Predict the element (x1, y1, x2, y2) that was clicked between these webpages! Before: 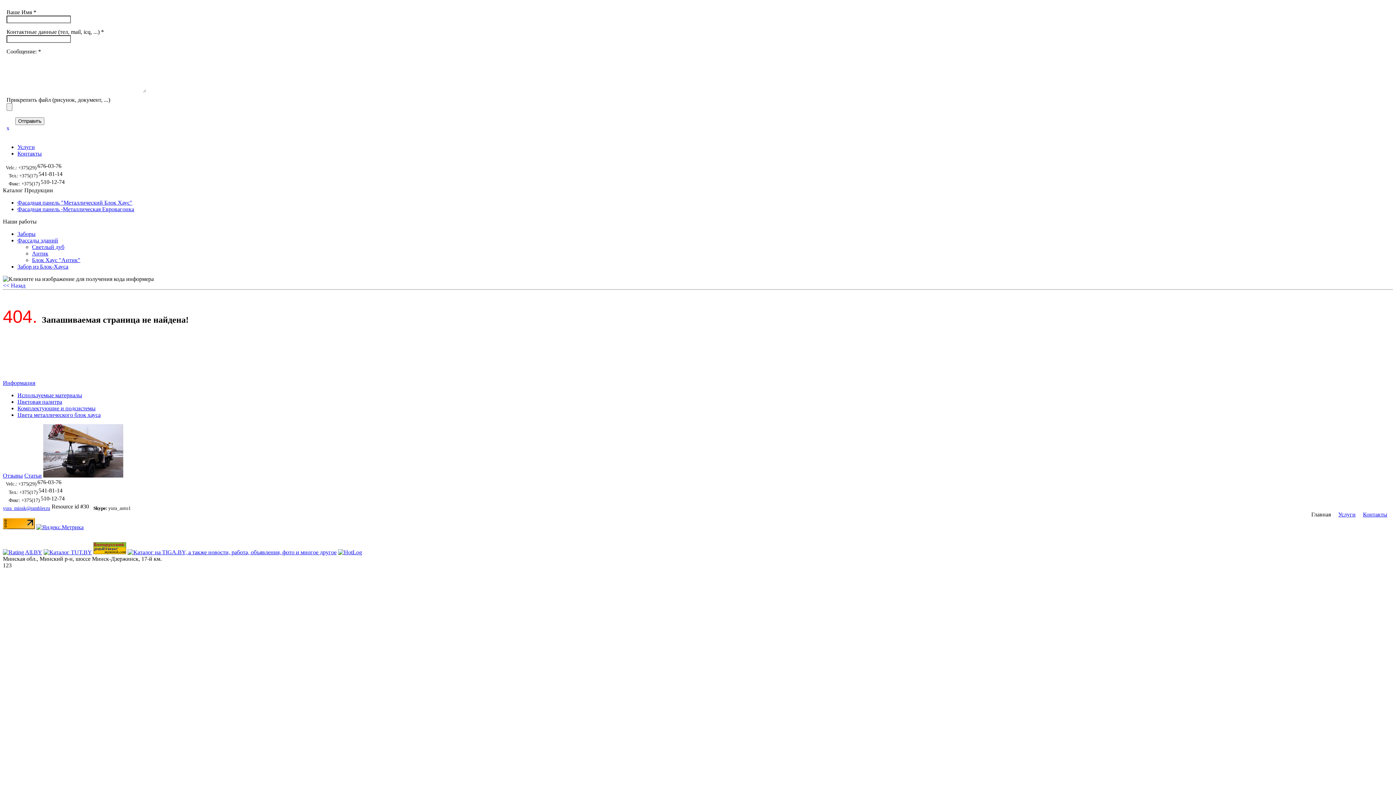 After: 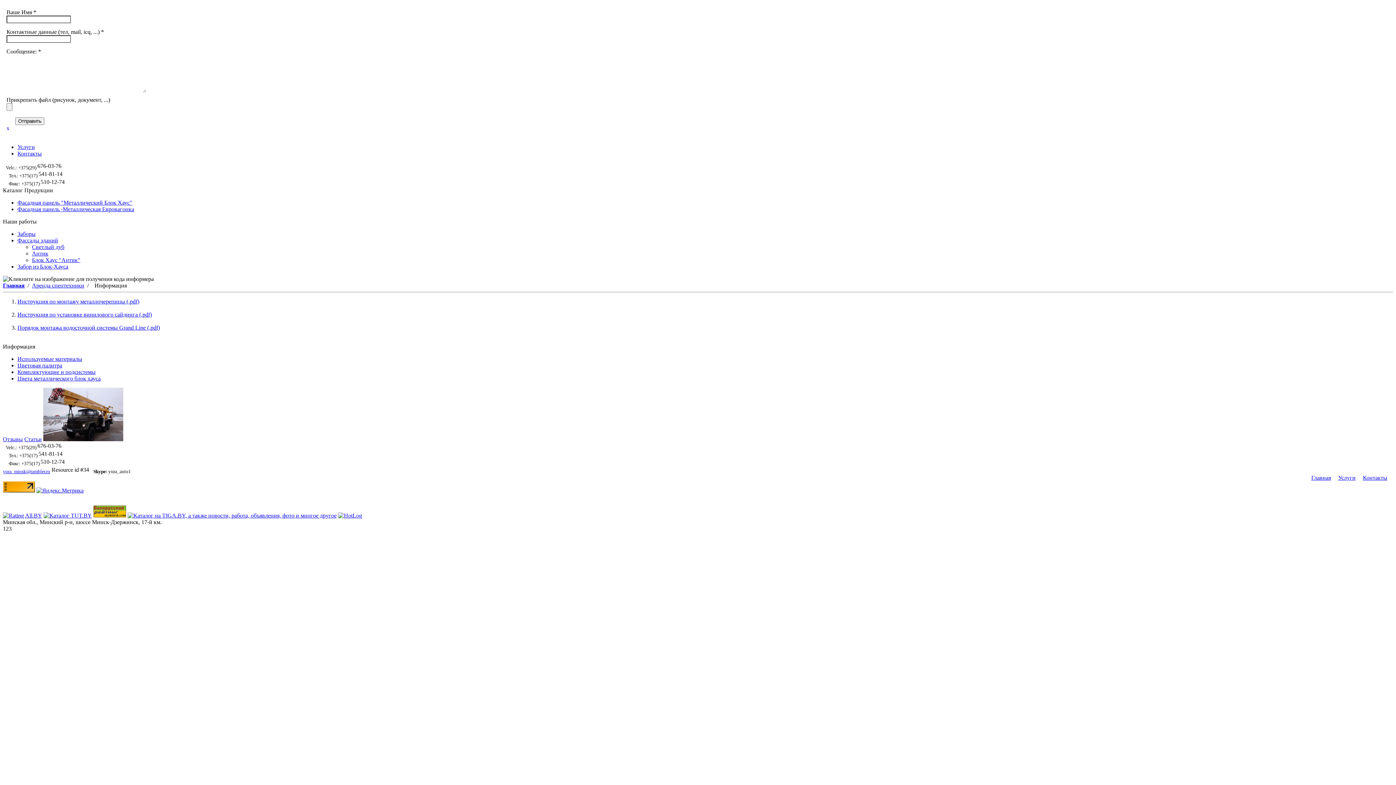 Action: label: Информация bbox: (2, 380, 35, 386)